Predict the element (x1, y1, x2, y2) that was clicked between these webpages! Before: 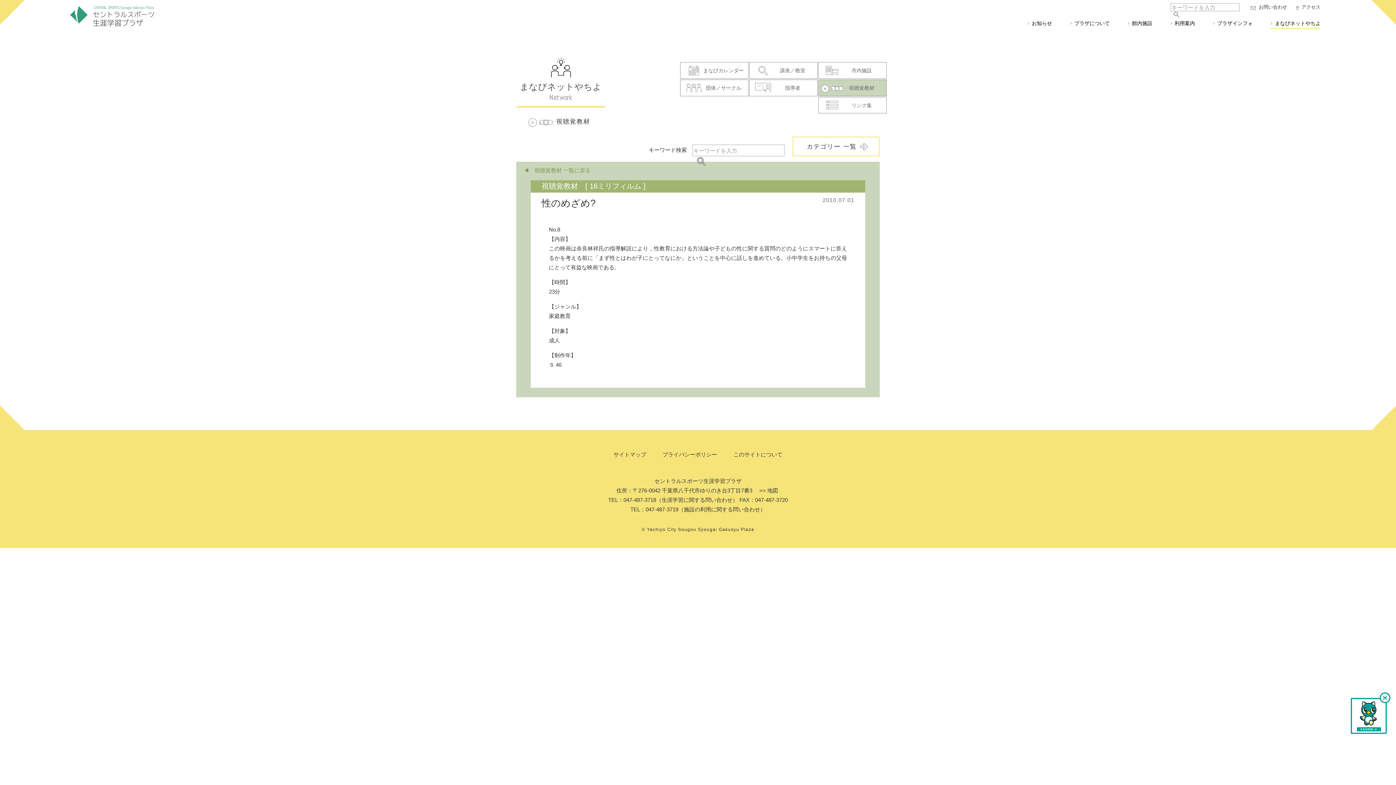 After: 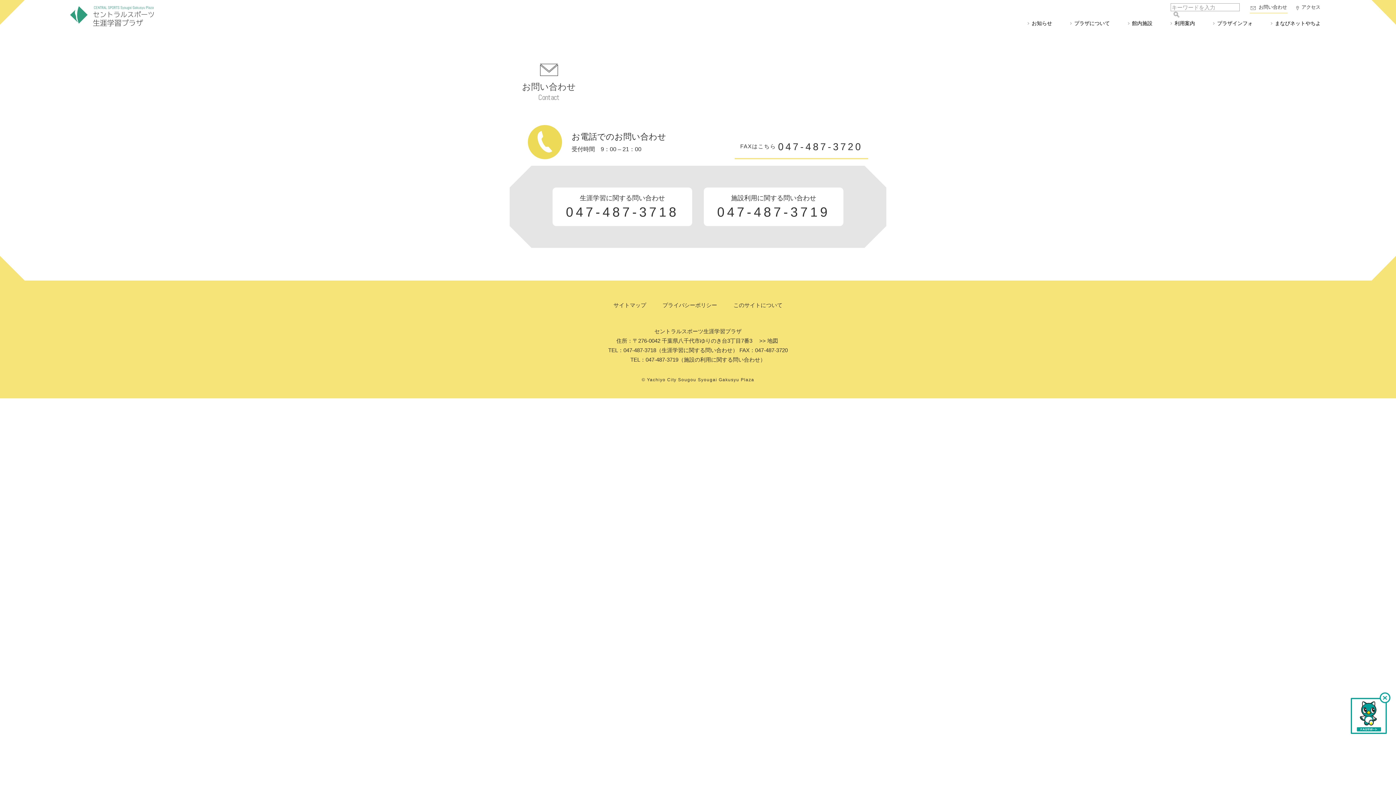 Action: label: お問い合わせ bbox: (1248, 2, 1290, 13)